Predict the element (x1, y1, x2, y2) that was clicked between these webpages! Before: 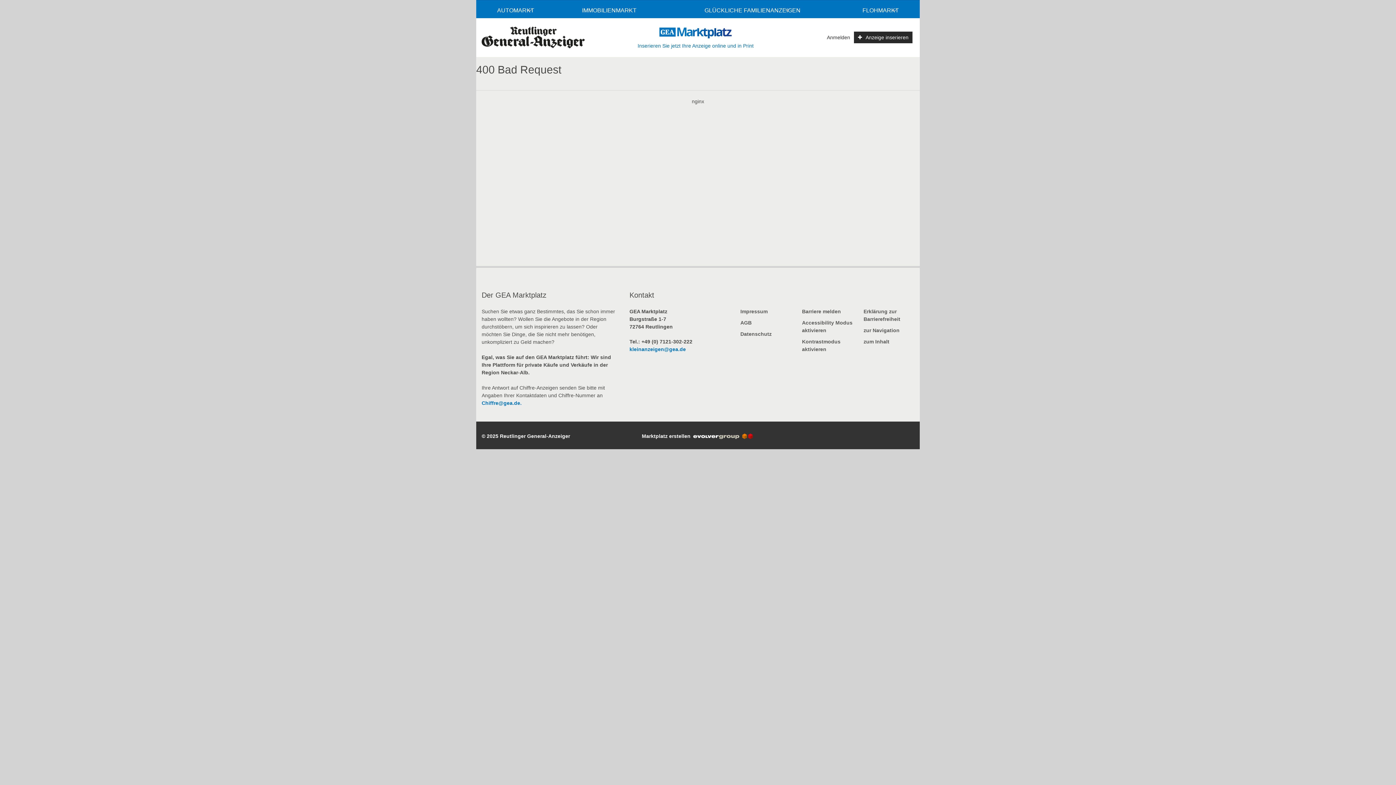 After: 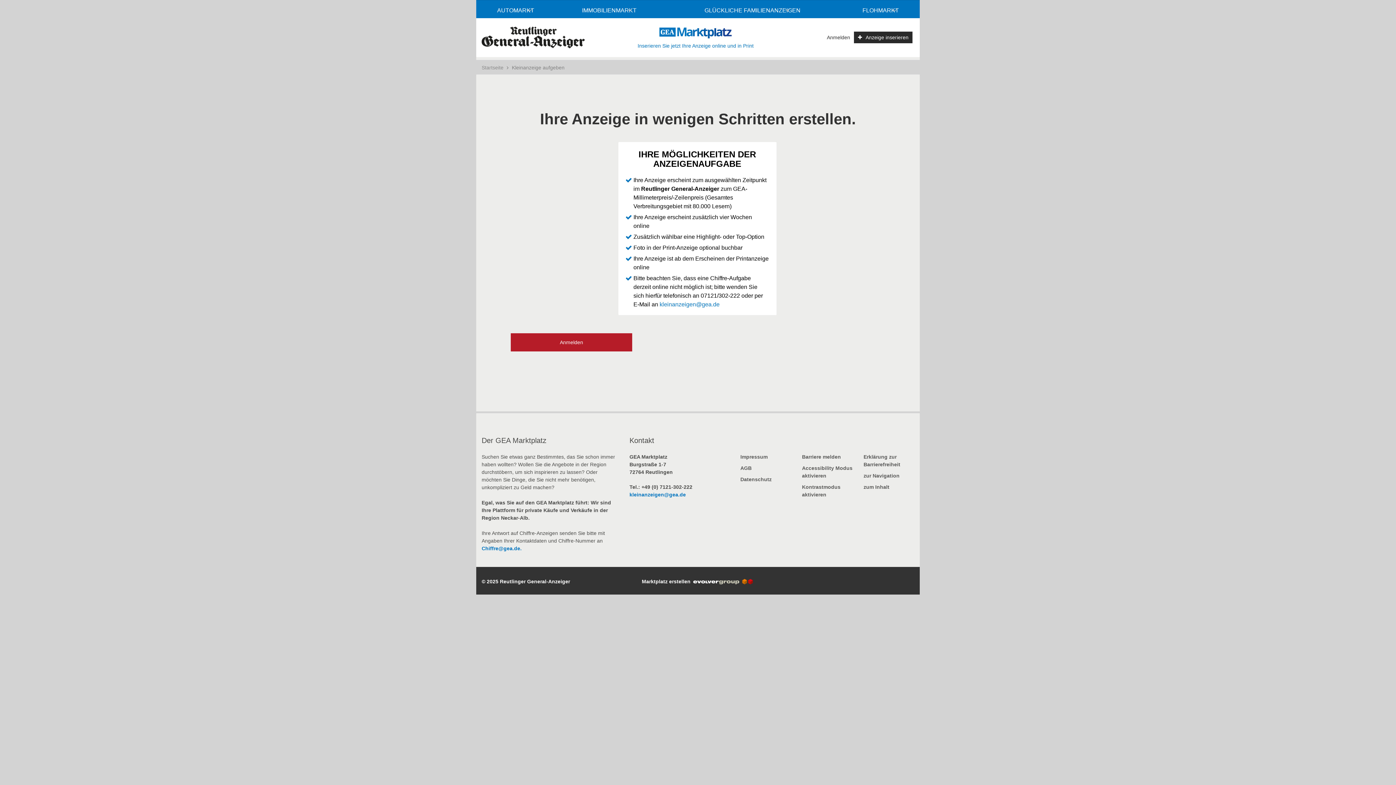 Action: label: Anzeige inserieren bbox: (854, 31, 912, 43)